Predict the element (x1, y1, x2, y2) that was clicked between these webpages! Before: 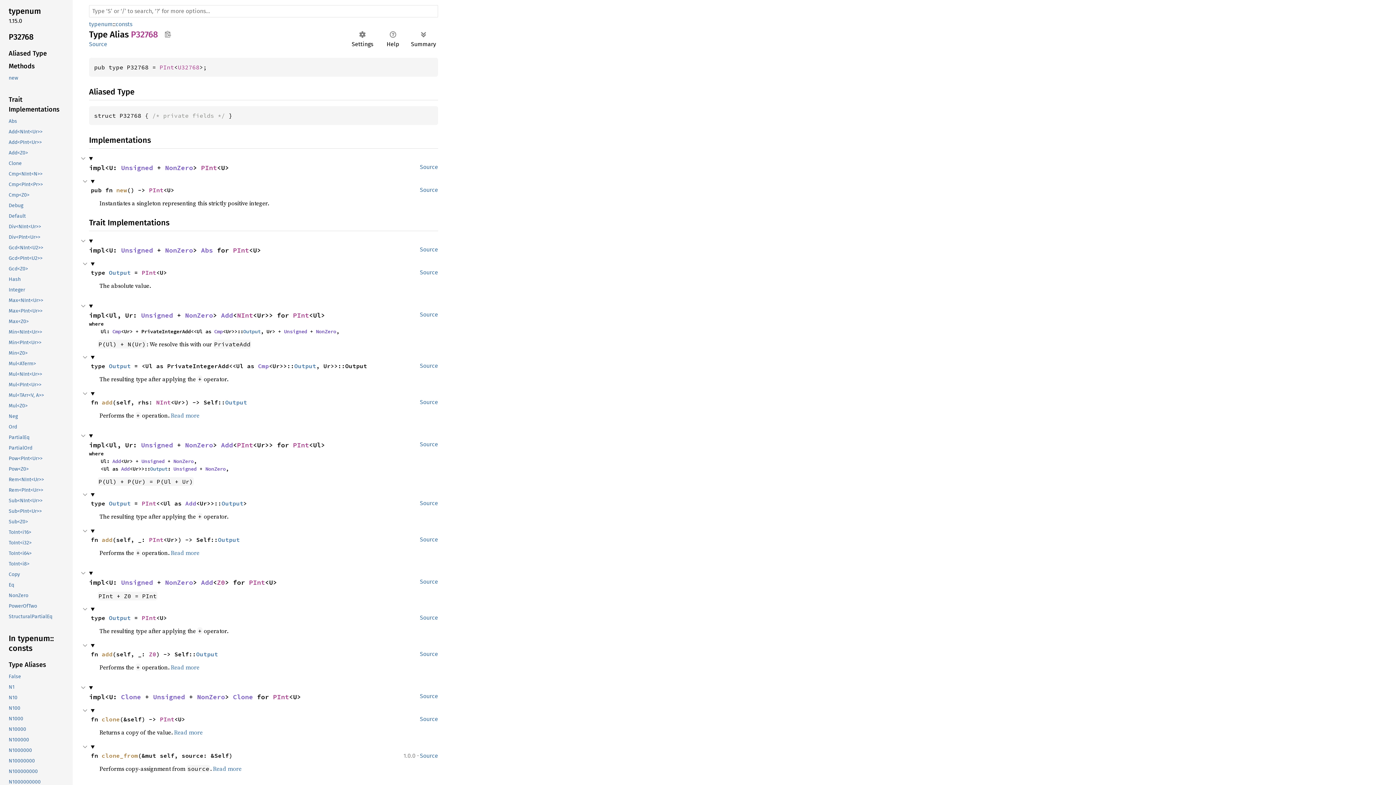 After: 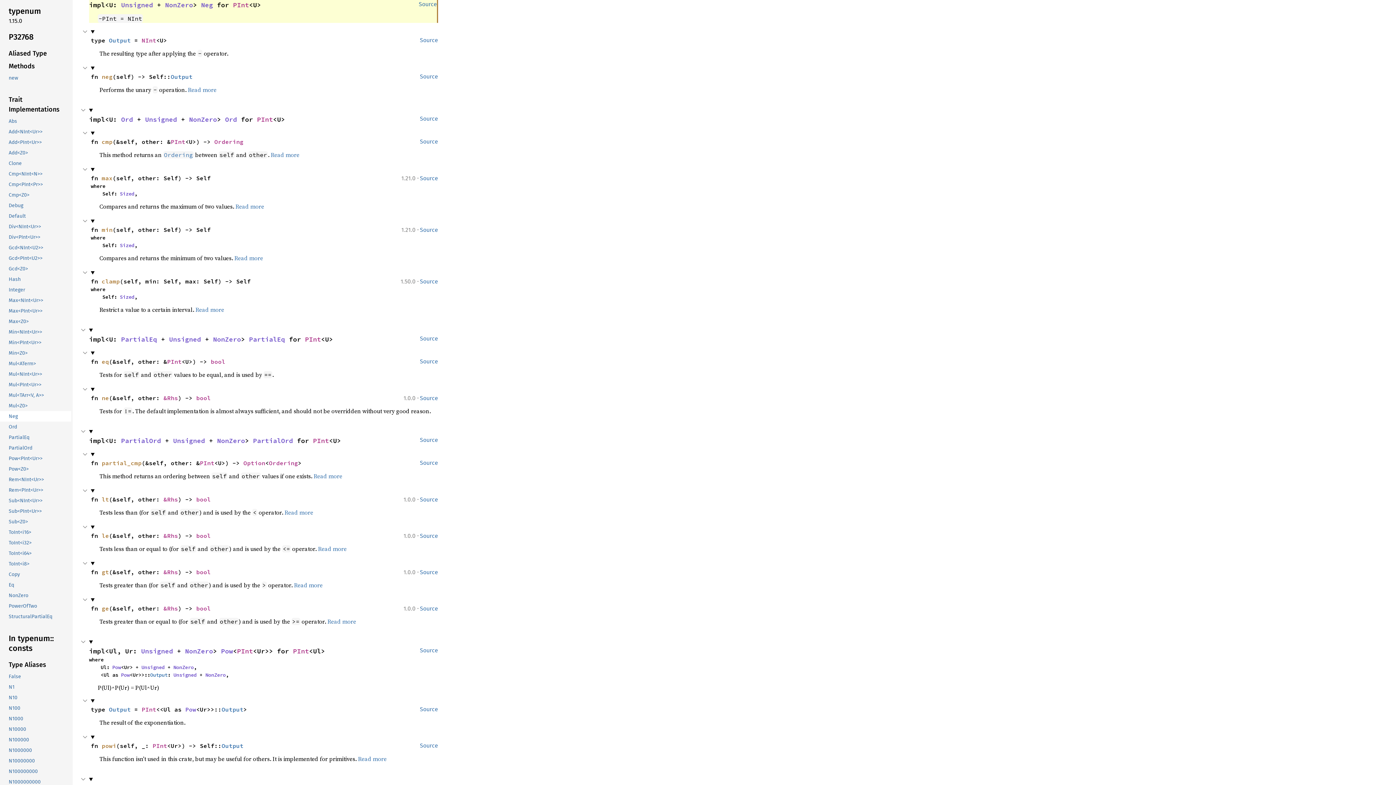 Action: label: Neg bbox: (-1, 411, 71, 421)